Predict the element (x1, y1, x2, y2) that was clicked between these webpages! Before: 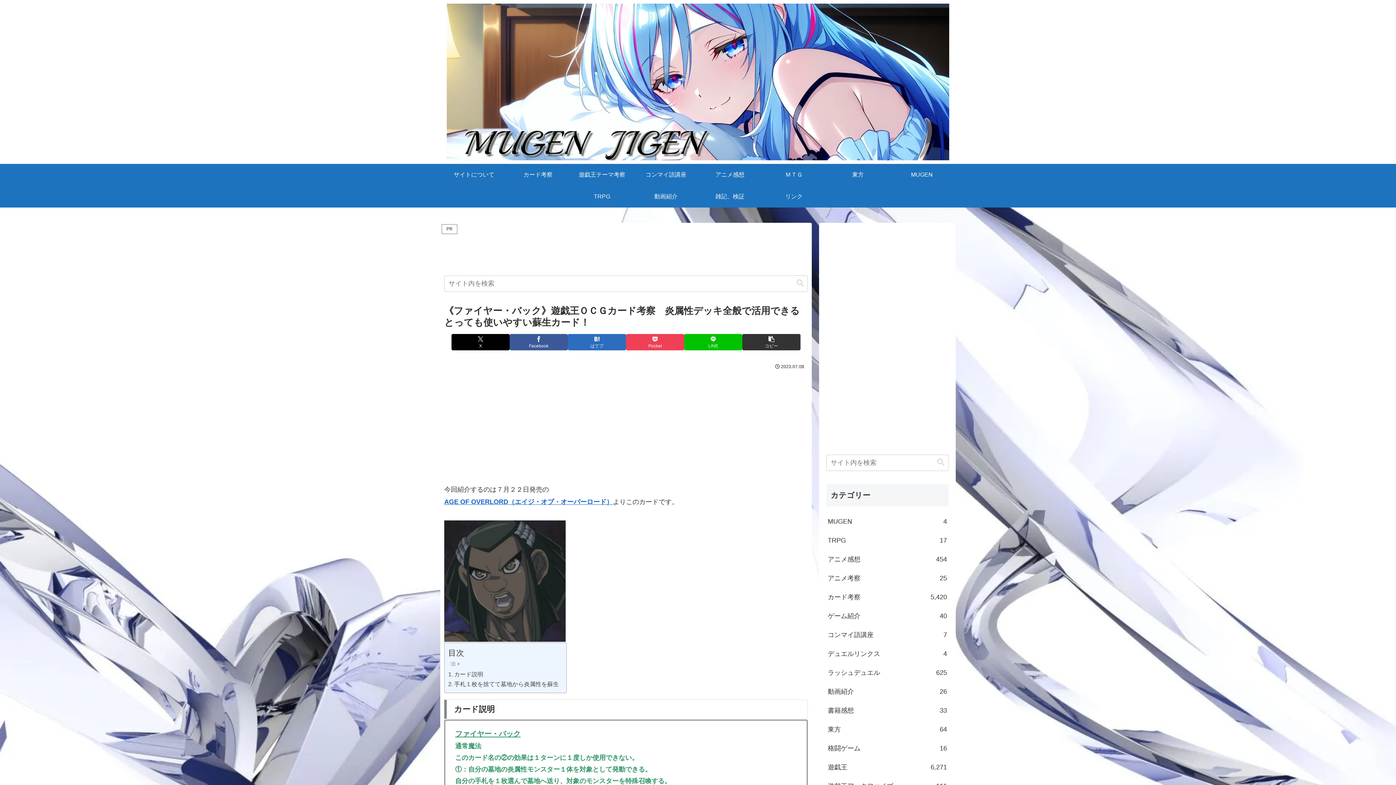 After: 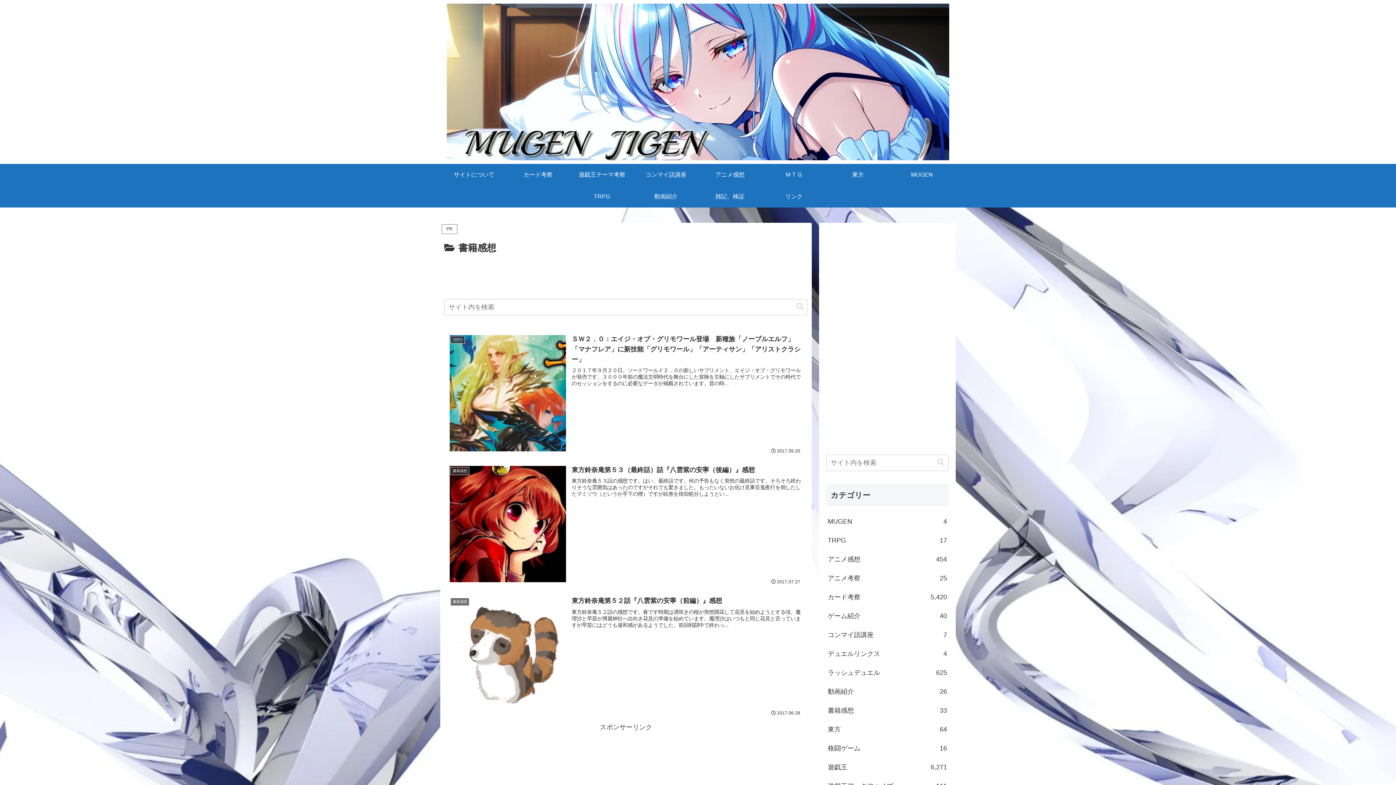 Action: label: 書籍感想
33 bbox: (826, 701, 948, 720)